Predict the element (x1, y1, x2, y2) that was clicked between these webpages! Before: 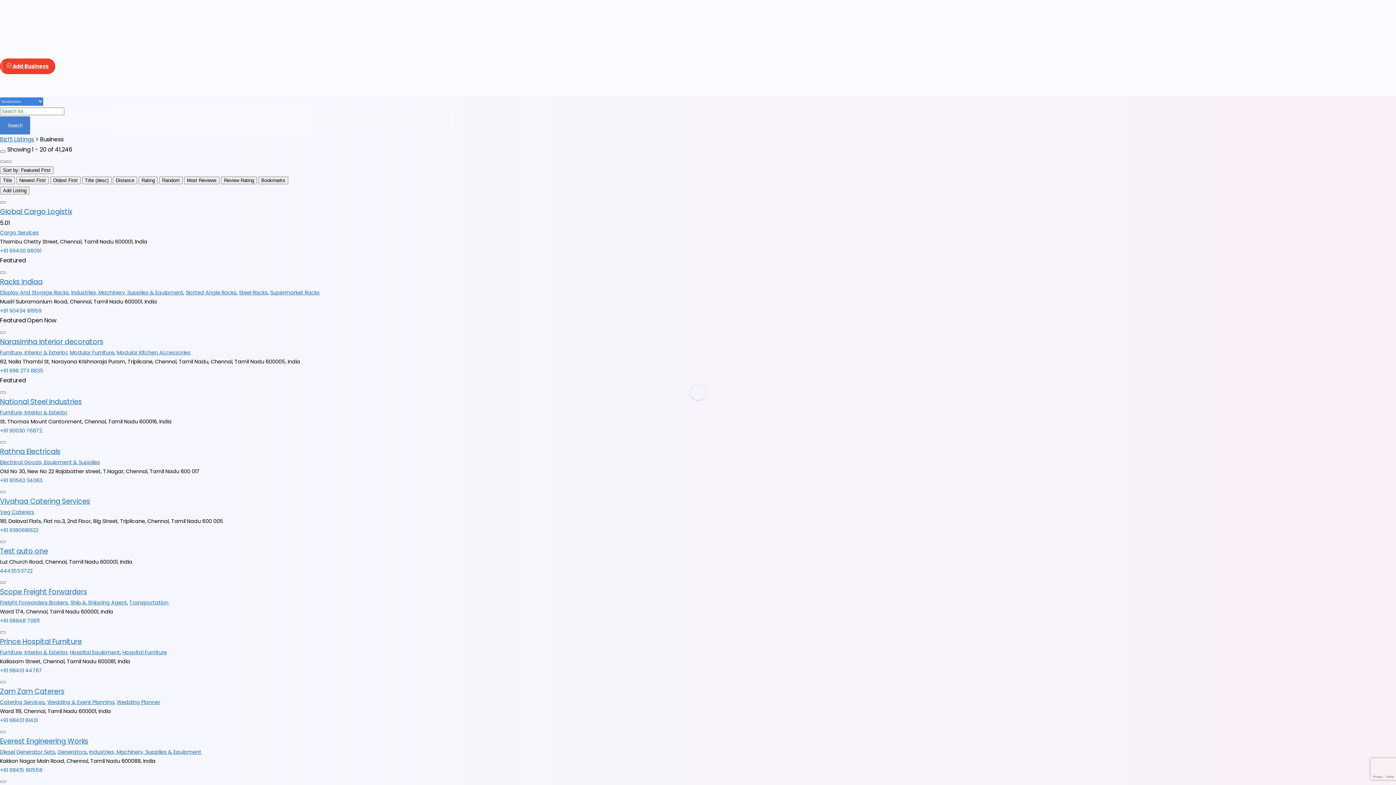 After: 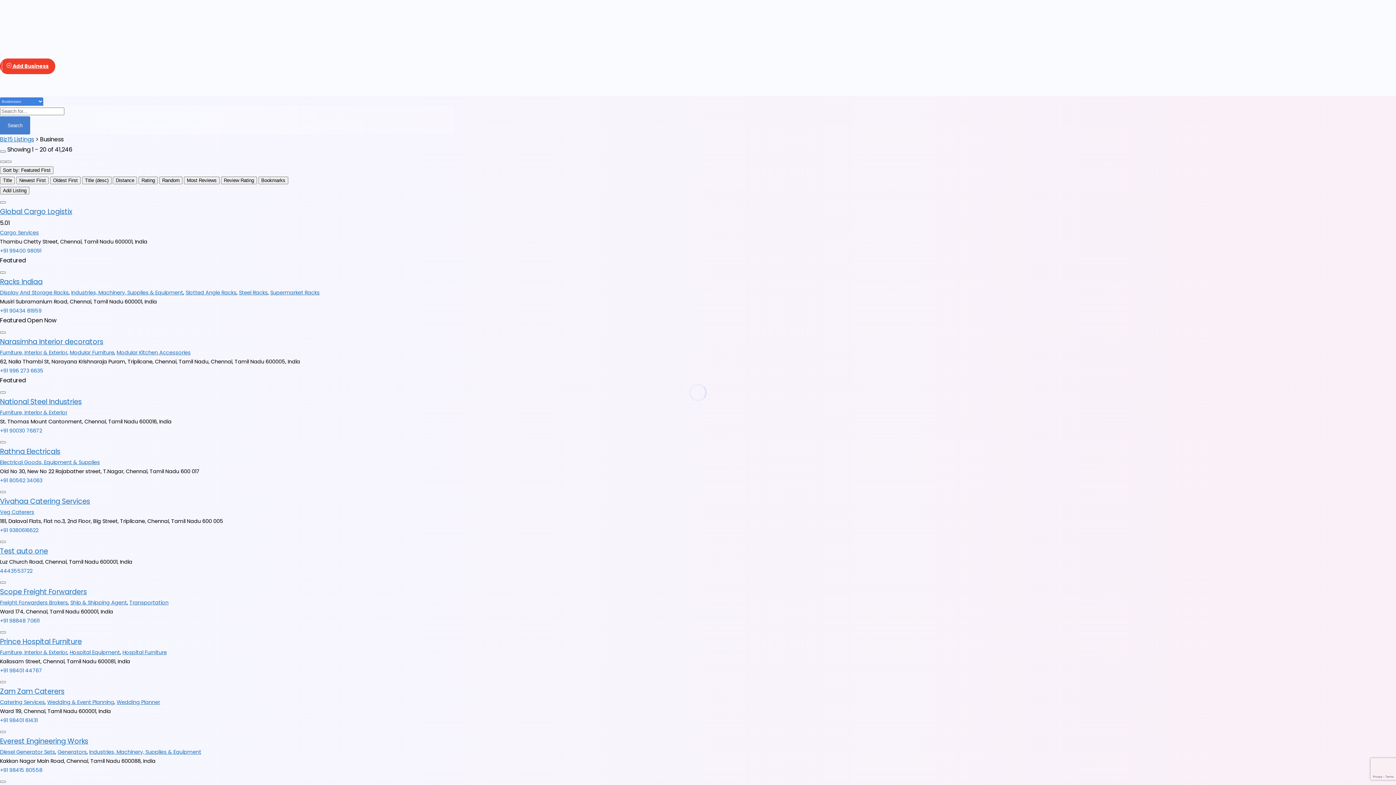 Action: bbox: (0, 349, 67, 356) label: Furniture, Interior & Exterior